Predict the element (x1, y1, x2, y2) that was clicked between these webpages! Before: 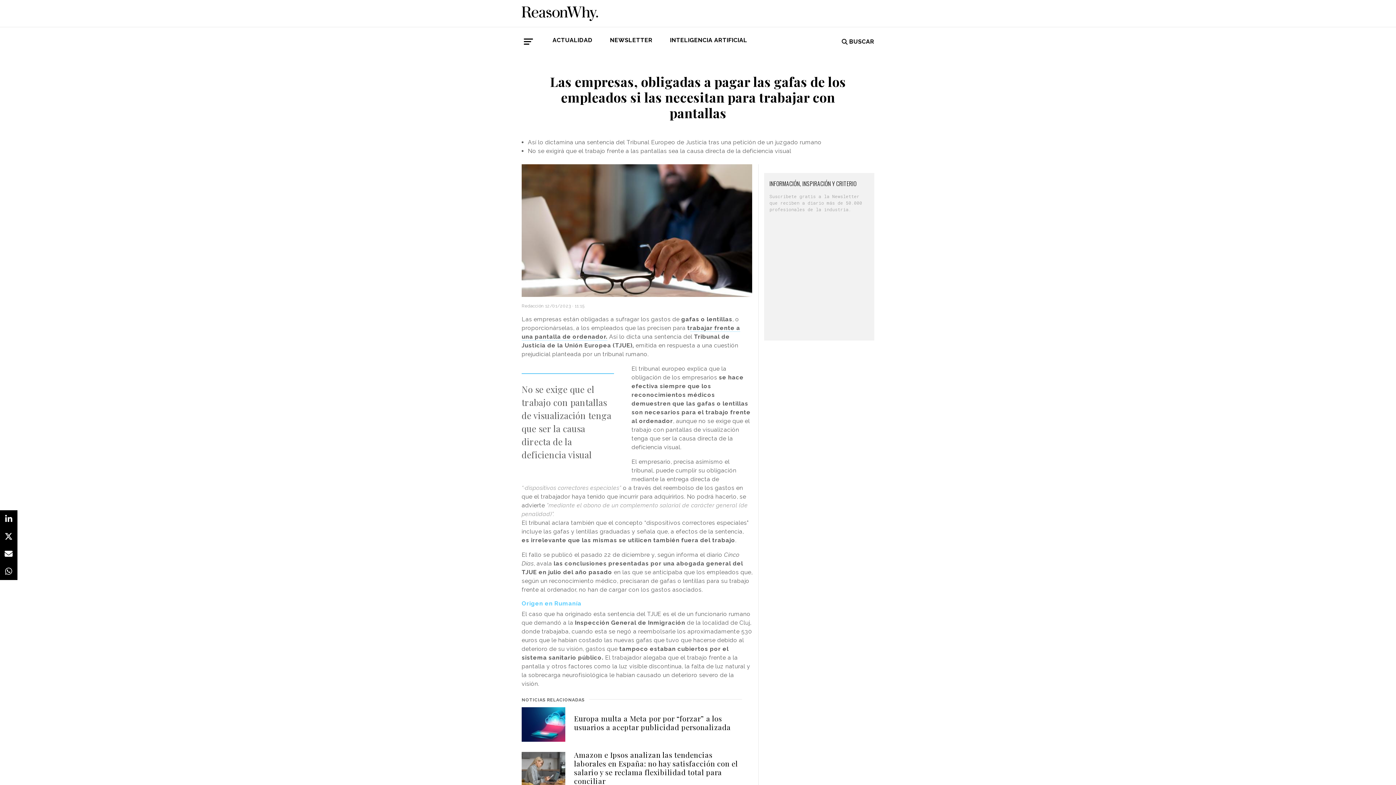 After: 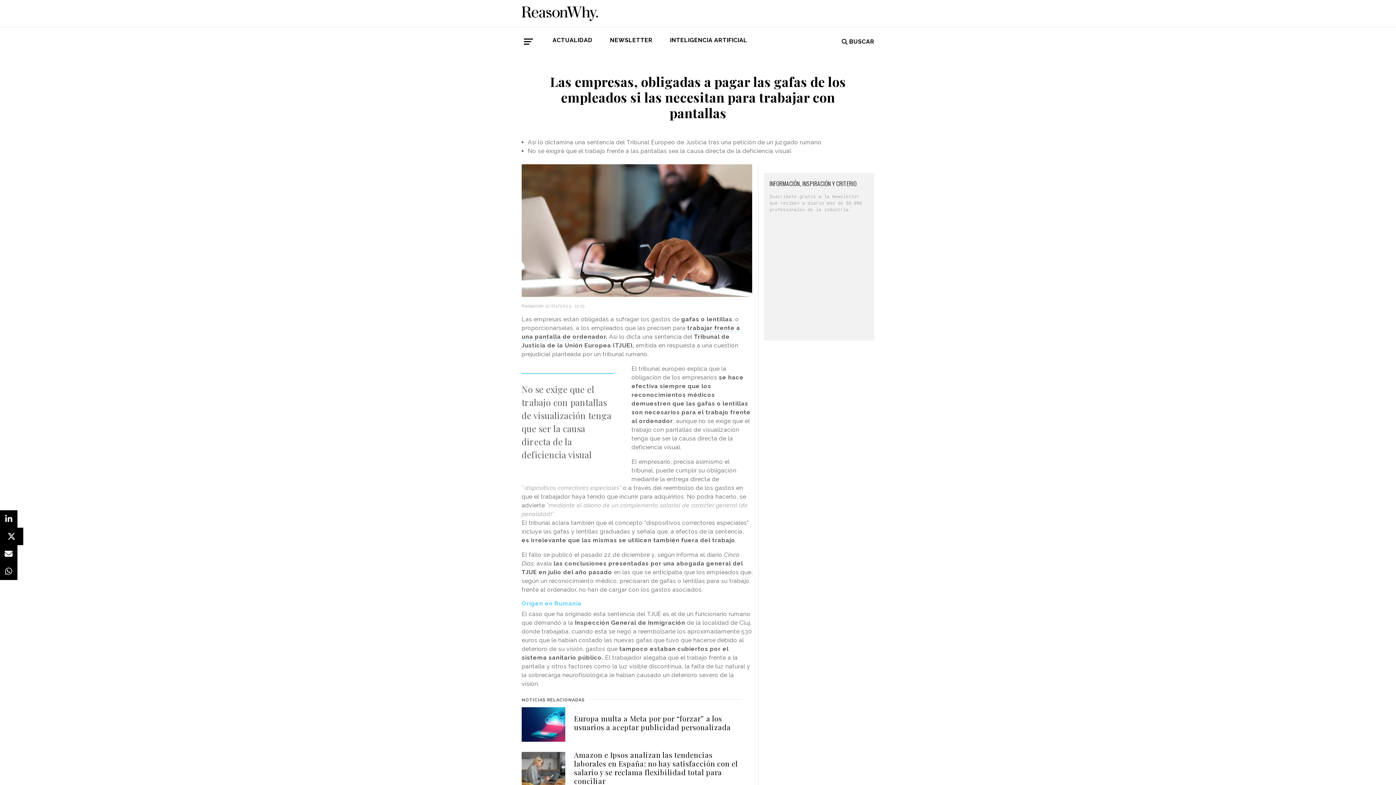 Action: bbox: (0, 528, 17, 545)